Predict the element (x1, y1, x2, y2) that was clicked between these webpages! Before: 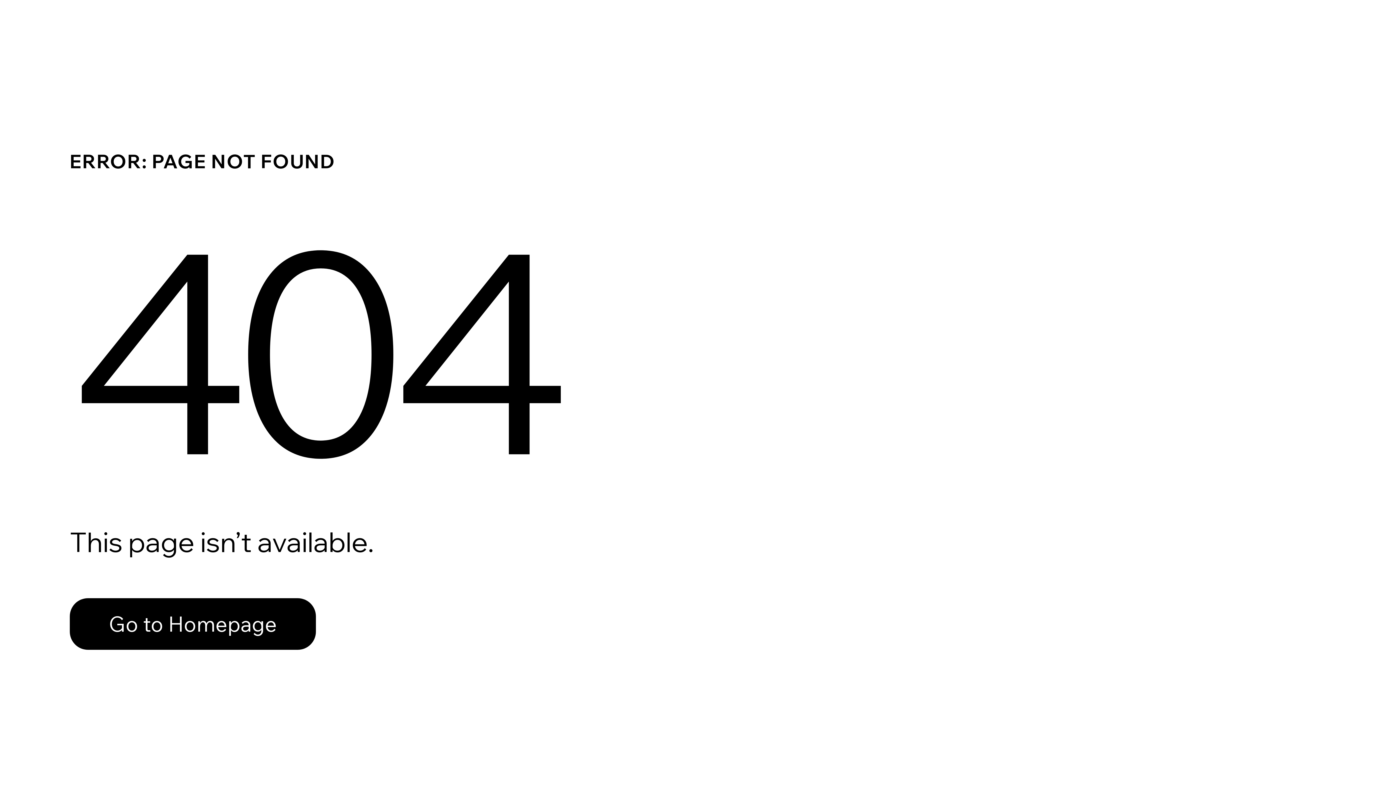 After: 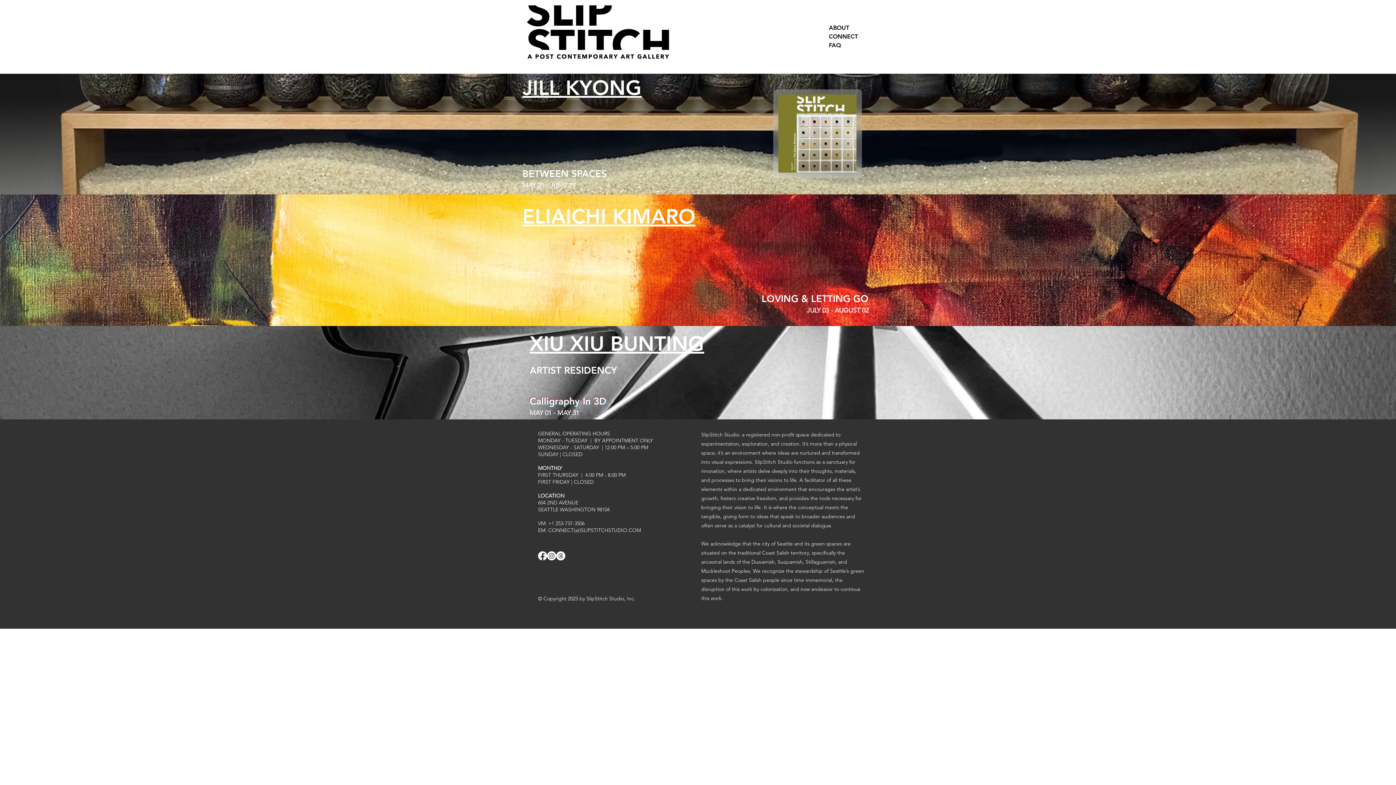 Action: bbox: (69, 582, 768, 659) label: Go to Homepage